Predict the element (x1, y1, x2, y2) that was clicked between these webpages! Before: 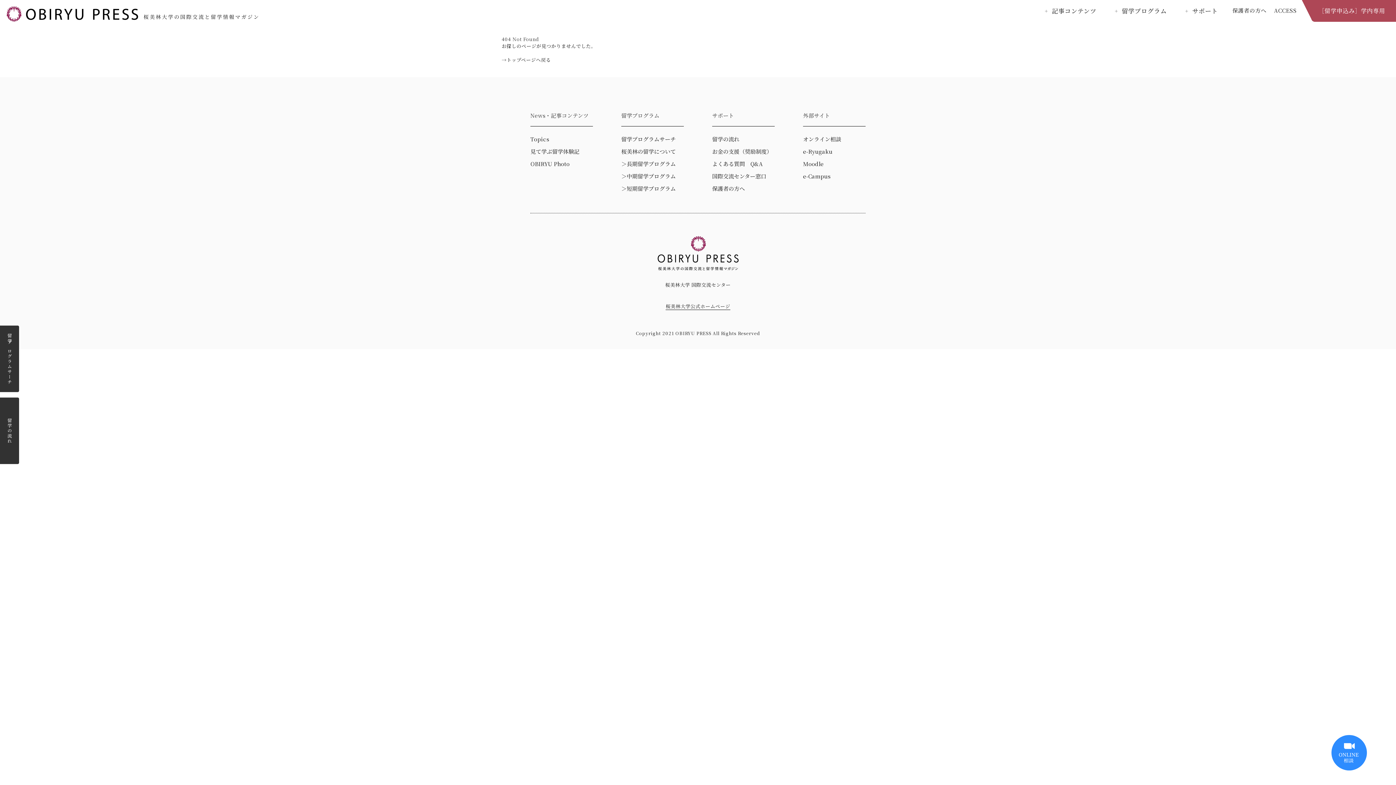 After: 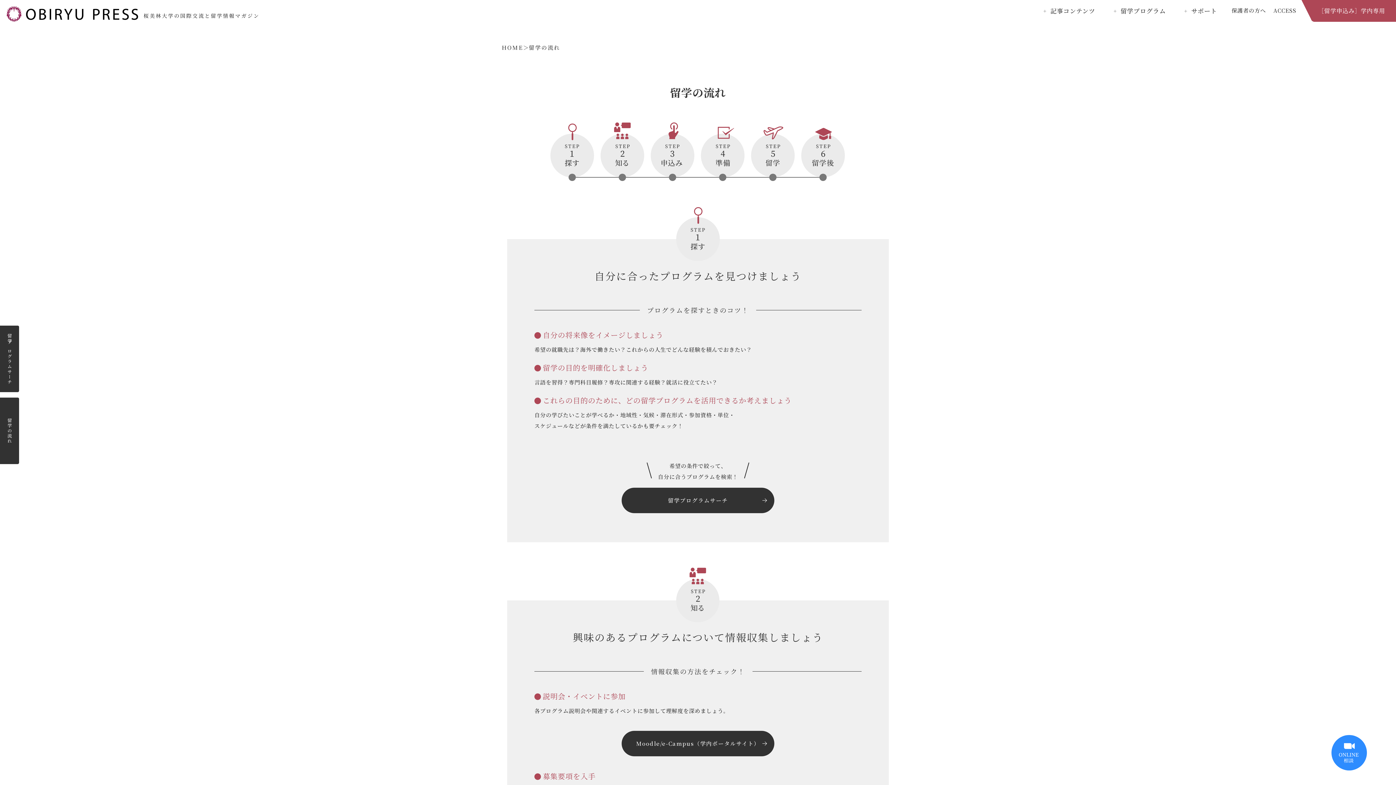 Action: label: 留学の流れ bbox: (712, 133, 774, 145)